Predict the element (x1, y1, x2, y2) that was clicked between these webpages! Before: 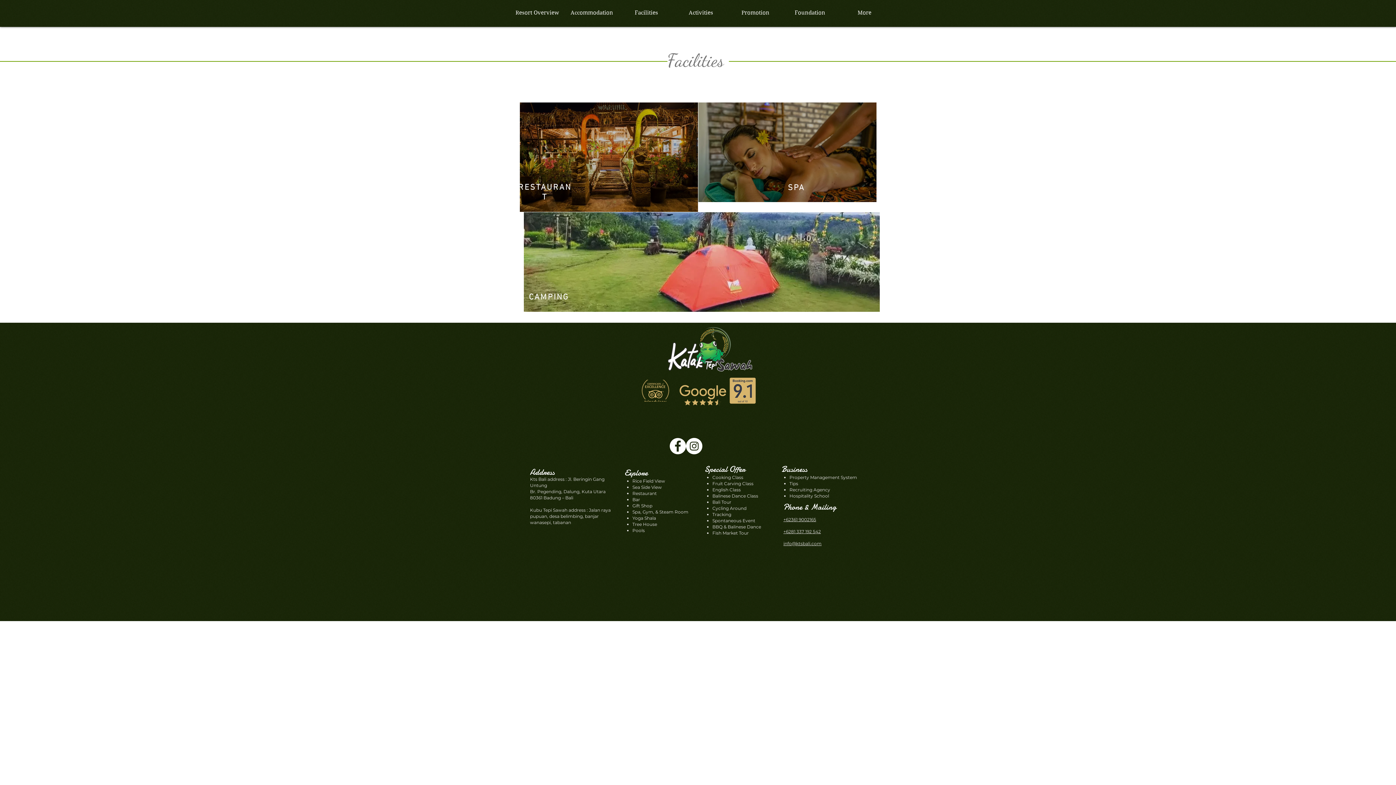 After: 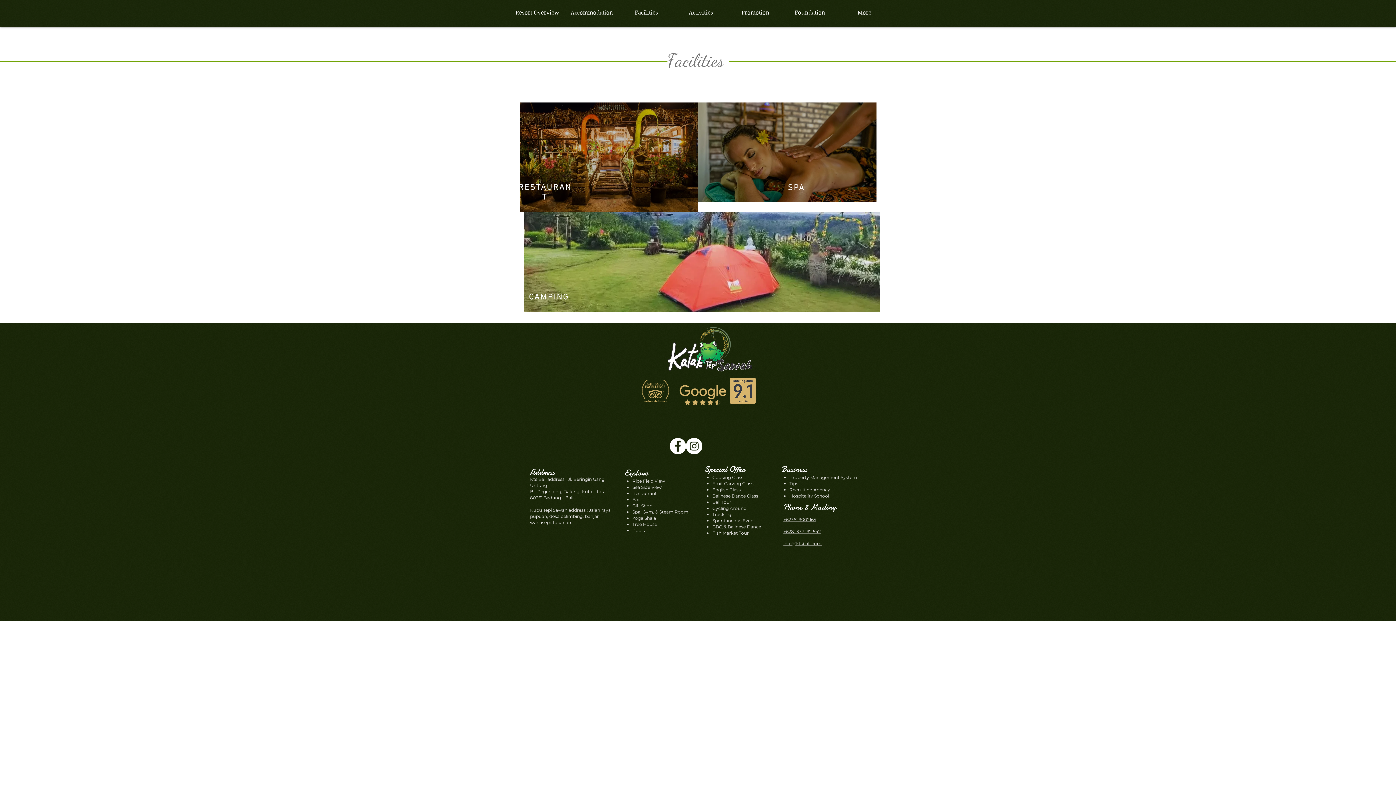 Action: label: Facebook - White Circle bbox: (669, 438, 686, 454)